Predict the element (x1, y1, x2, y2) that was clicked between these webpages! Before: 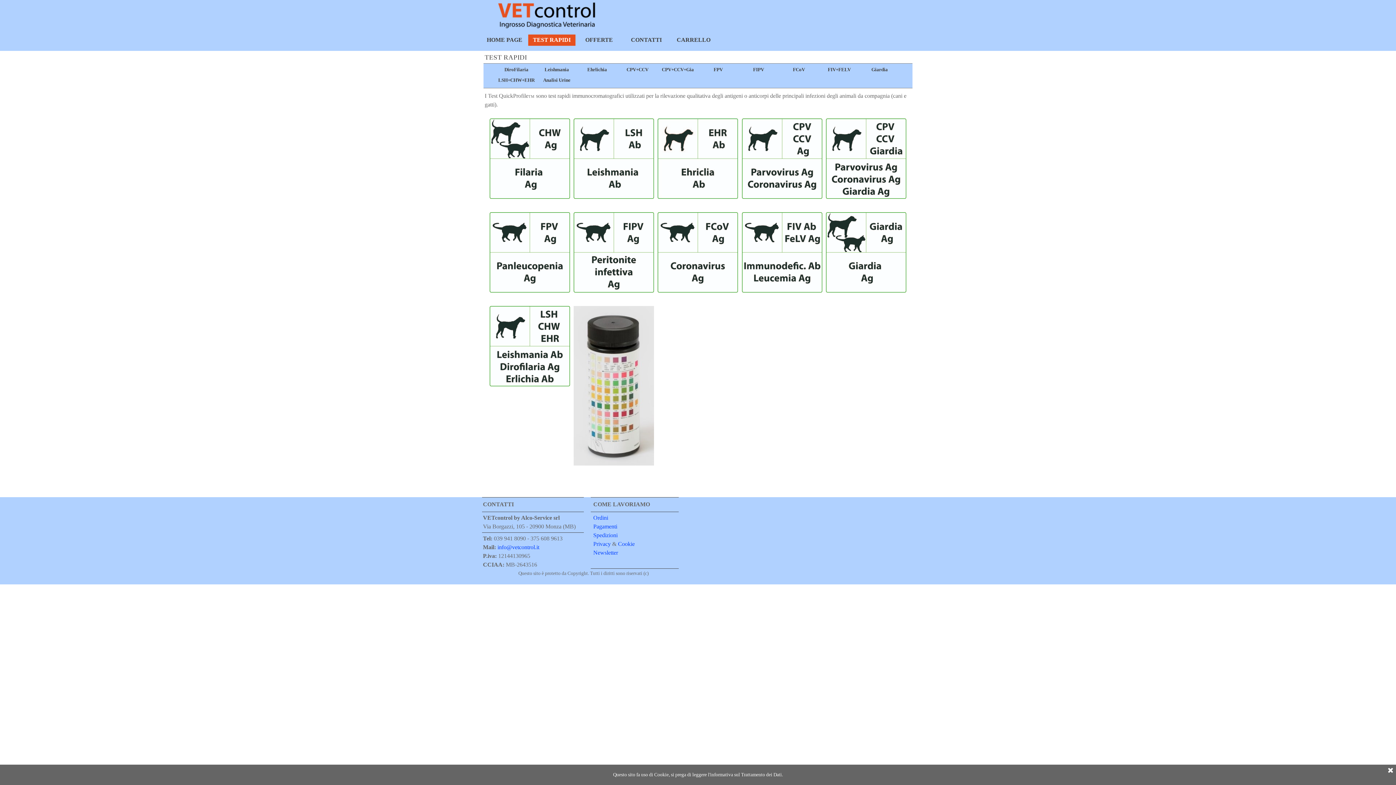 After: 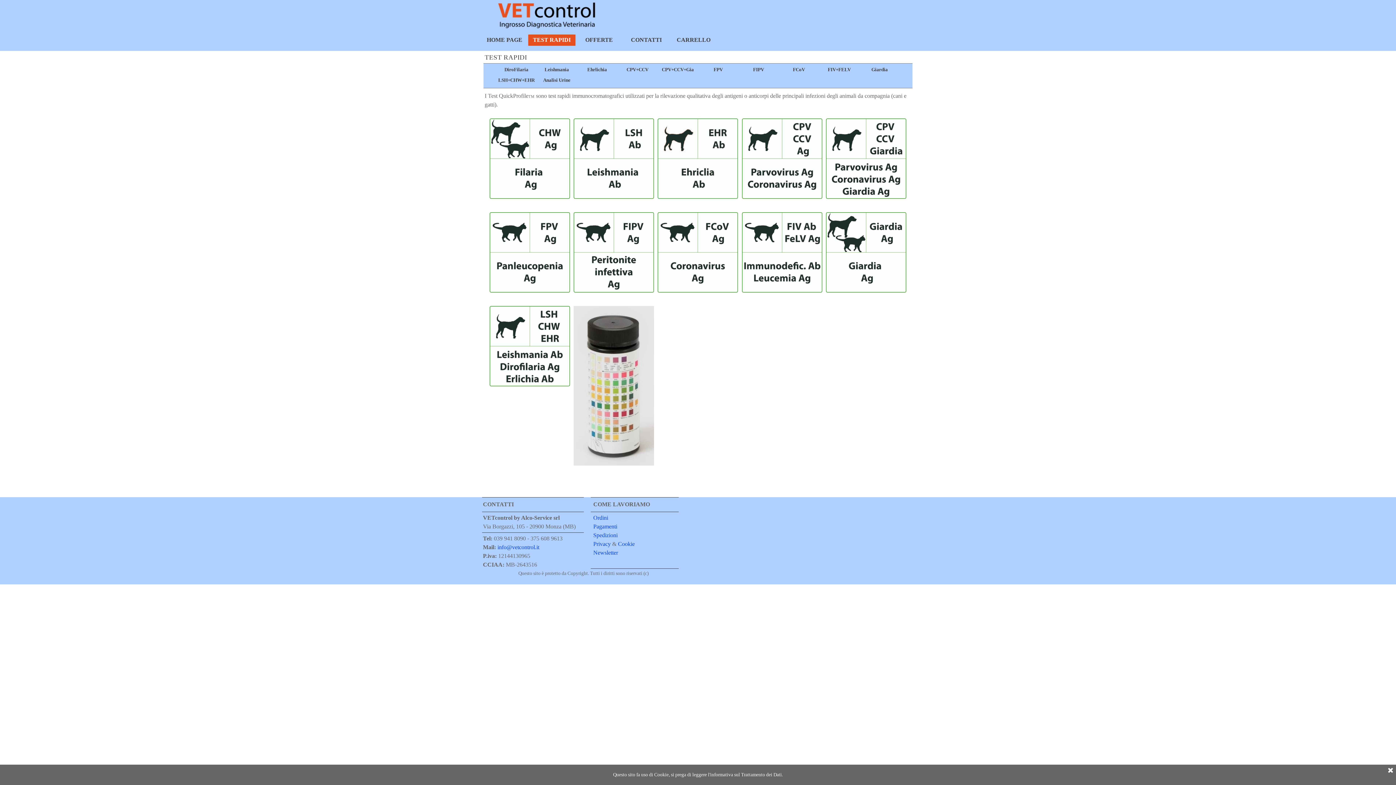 Action: bbox: (484, 52, 527, 61) label: TEST RAPIDI